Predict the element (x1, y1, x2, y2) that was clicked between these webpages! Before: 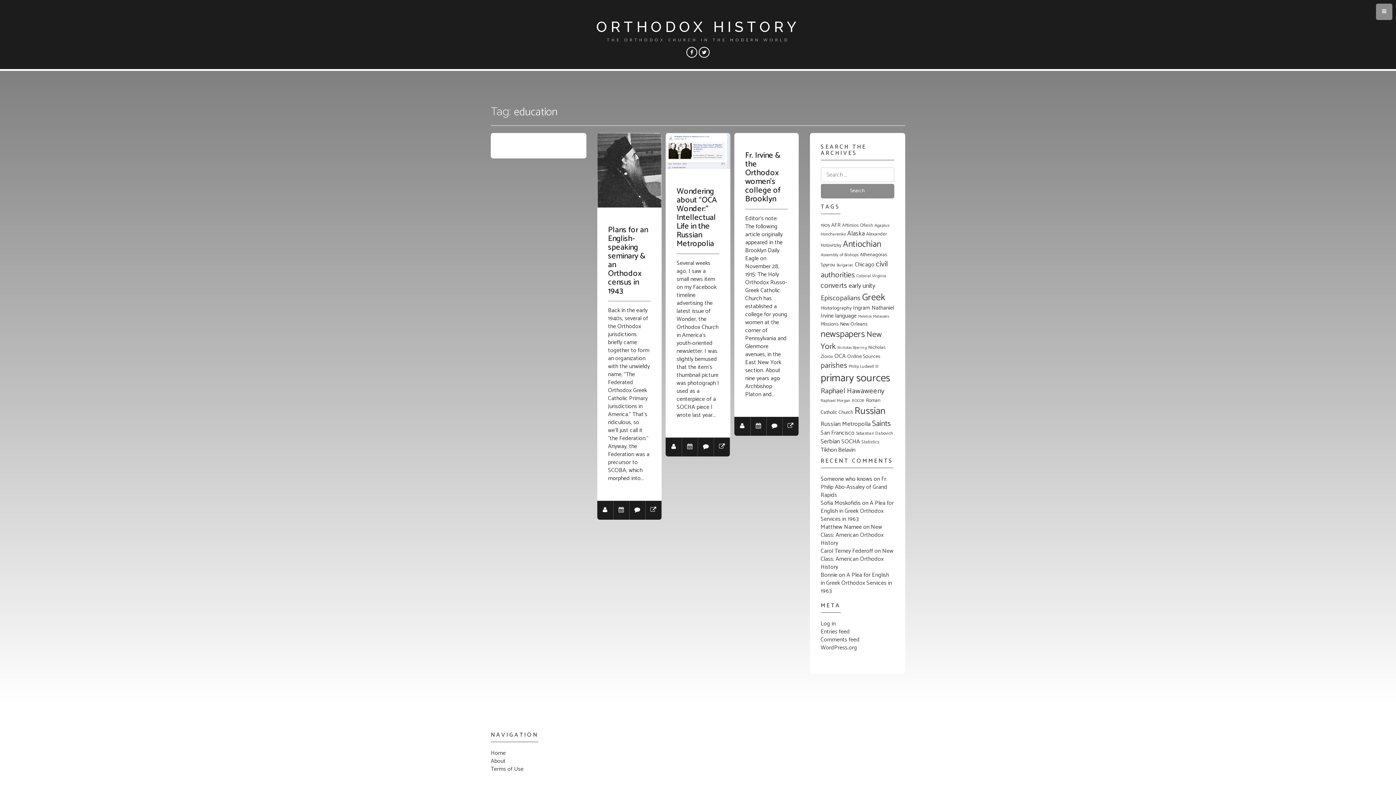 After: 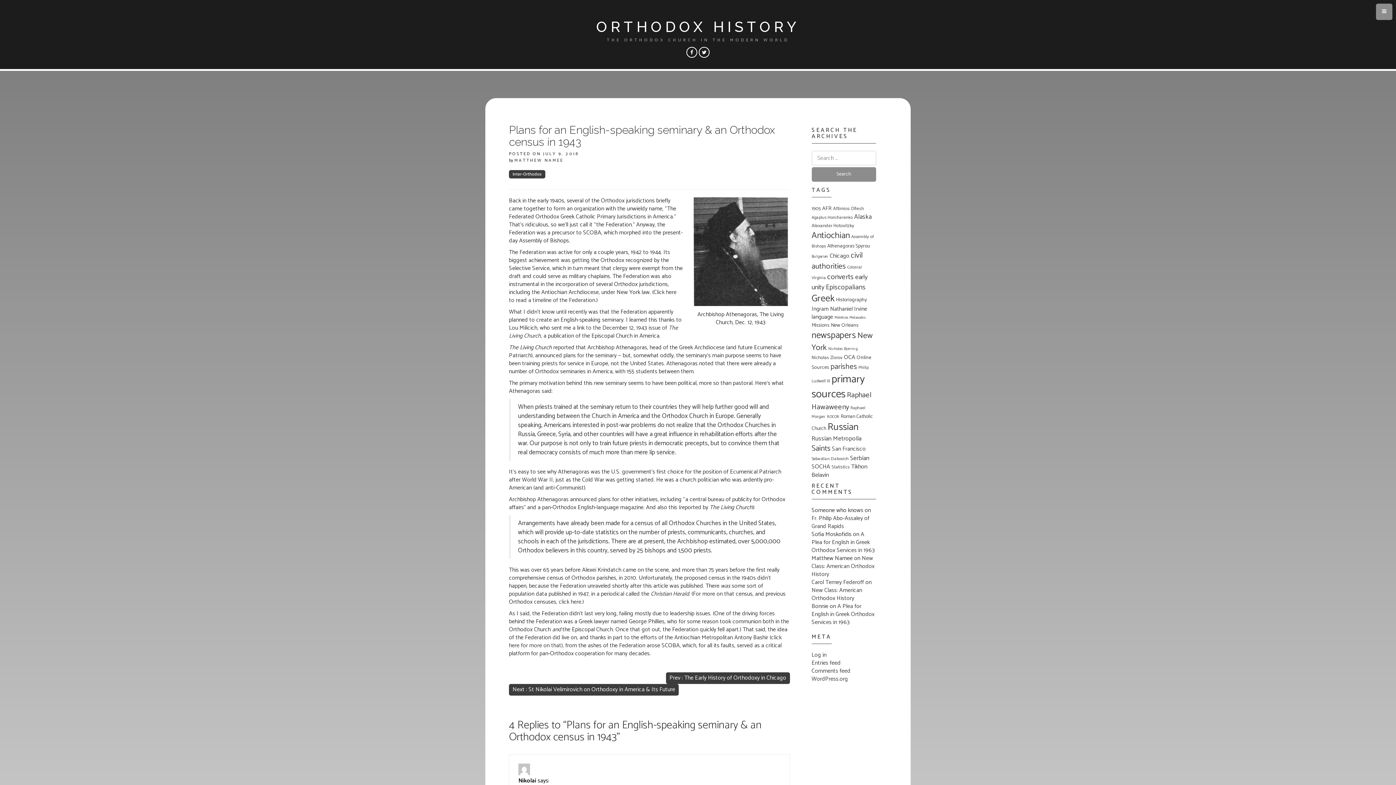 Action: bbox: (608, 225, 650, 295) label: Plans for an English-speaking seminary & an Orthodox census in 1943